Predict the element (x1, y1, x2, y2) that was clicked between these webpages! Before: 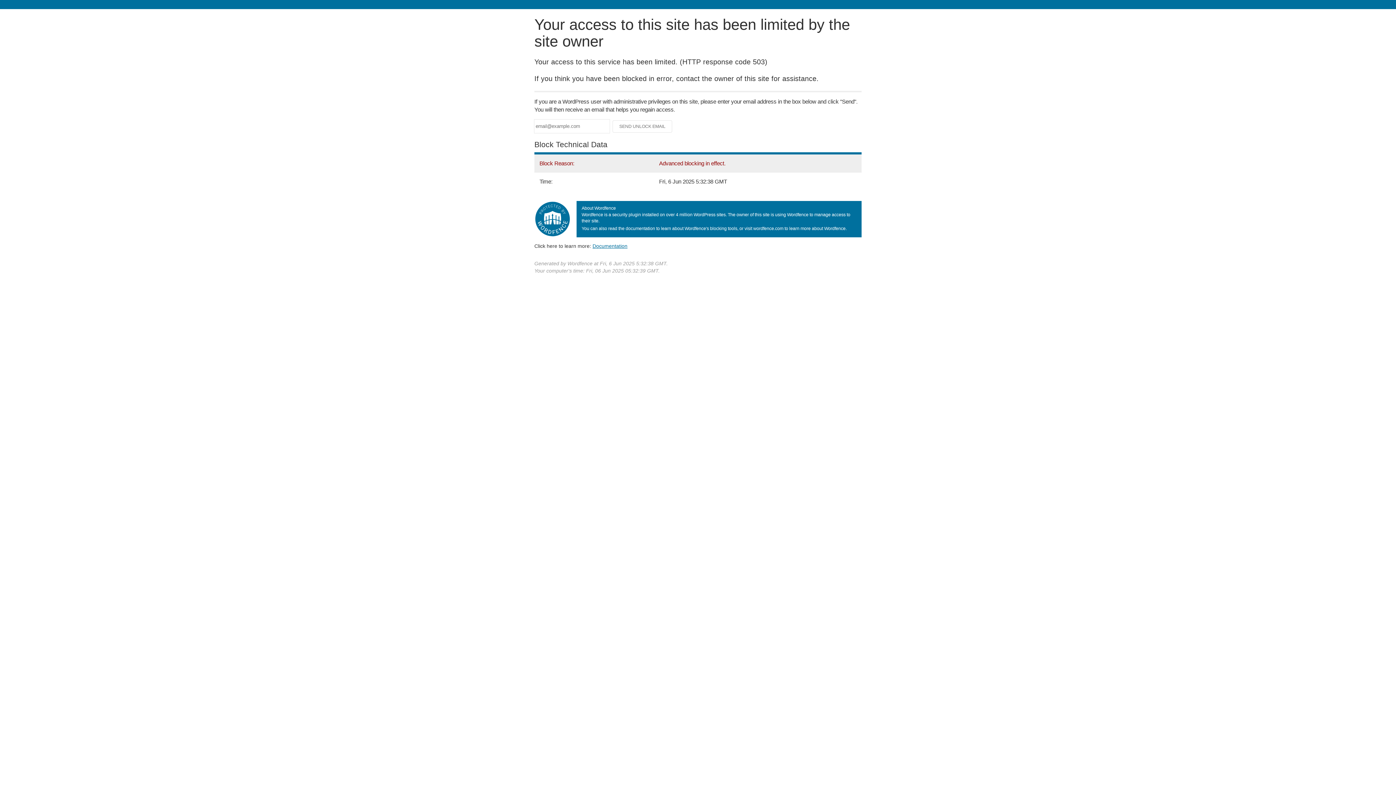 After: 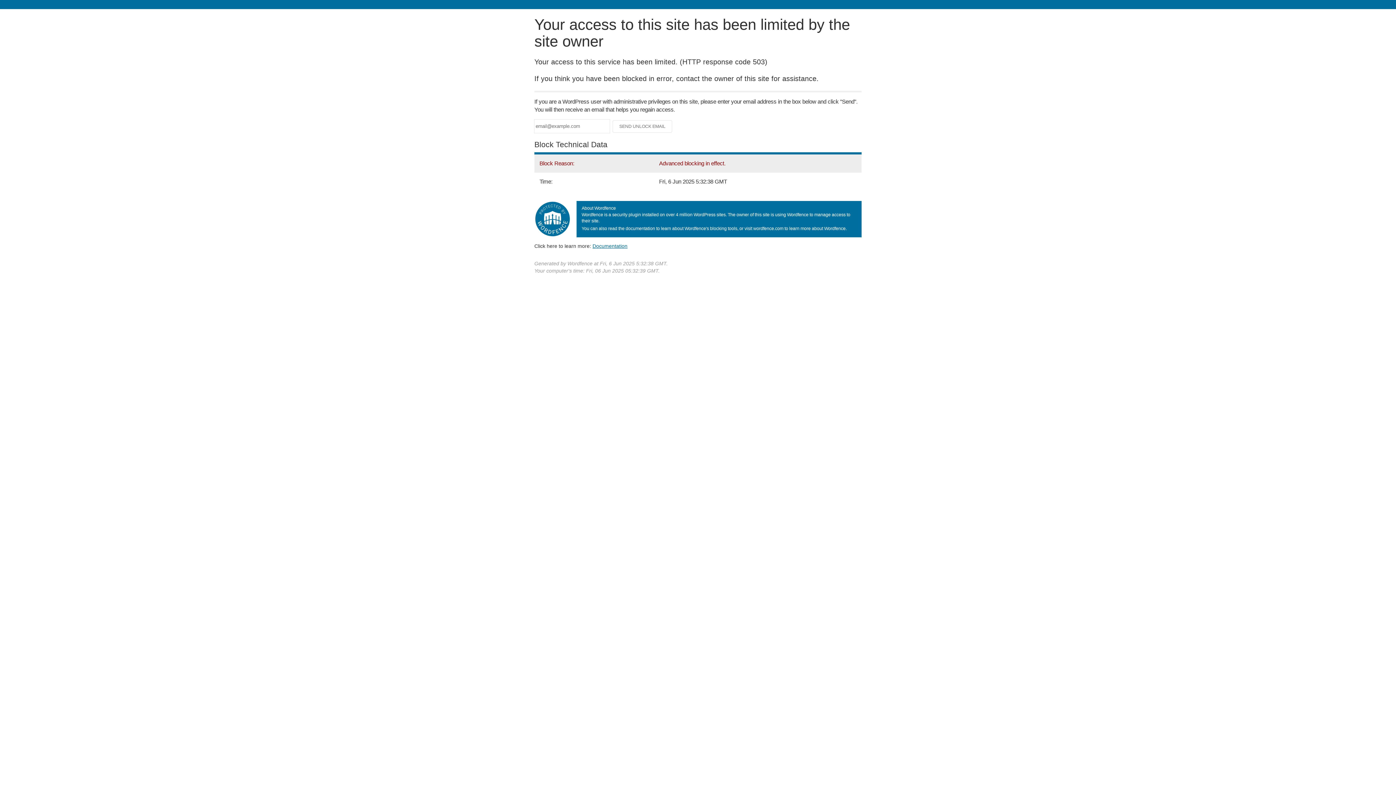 Action: bbox: (592, 243, 627, 248) label: Documentation